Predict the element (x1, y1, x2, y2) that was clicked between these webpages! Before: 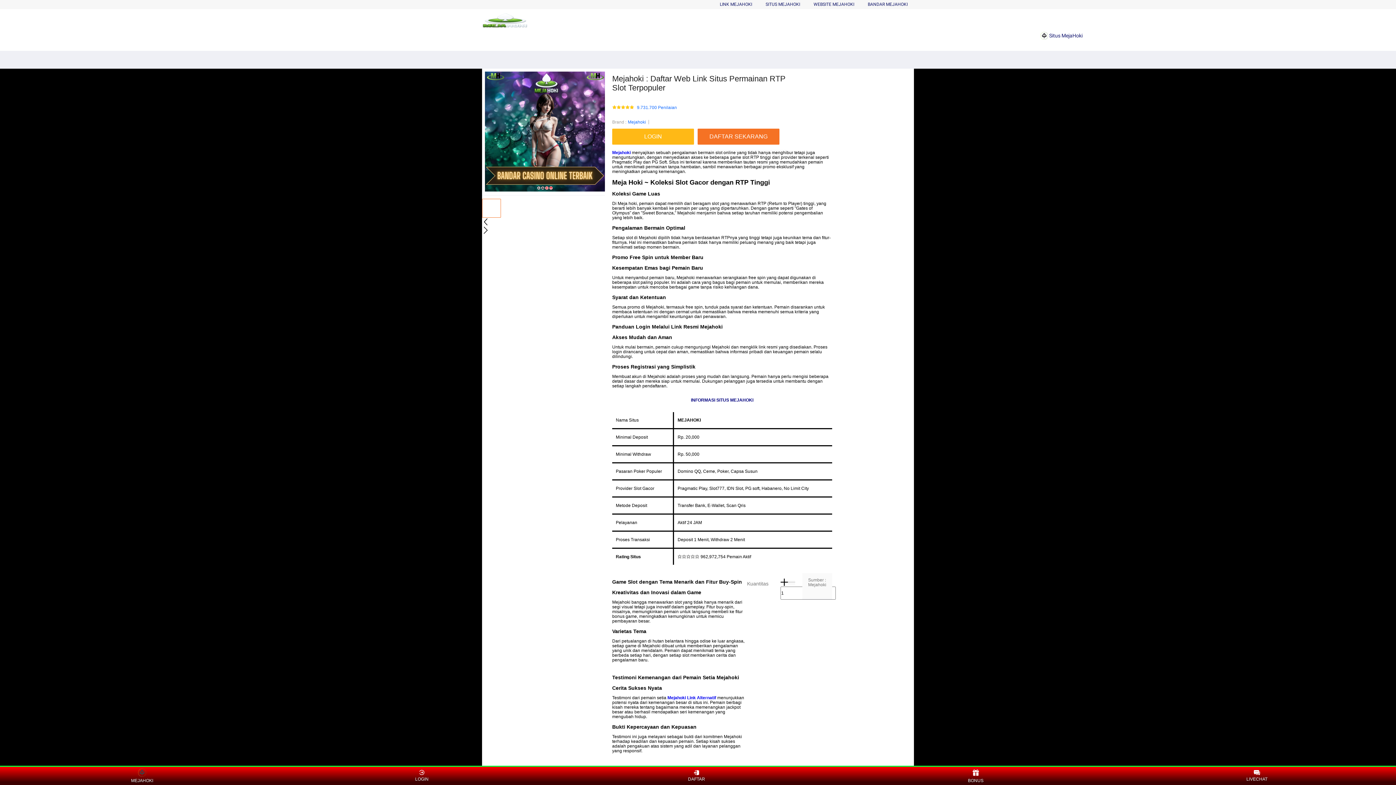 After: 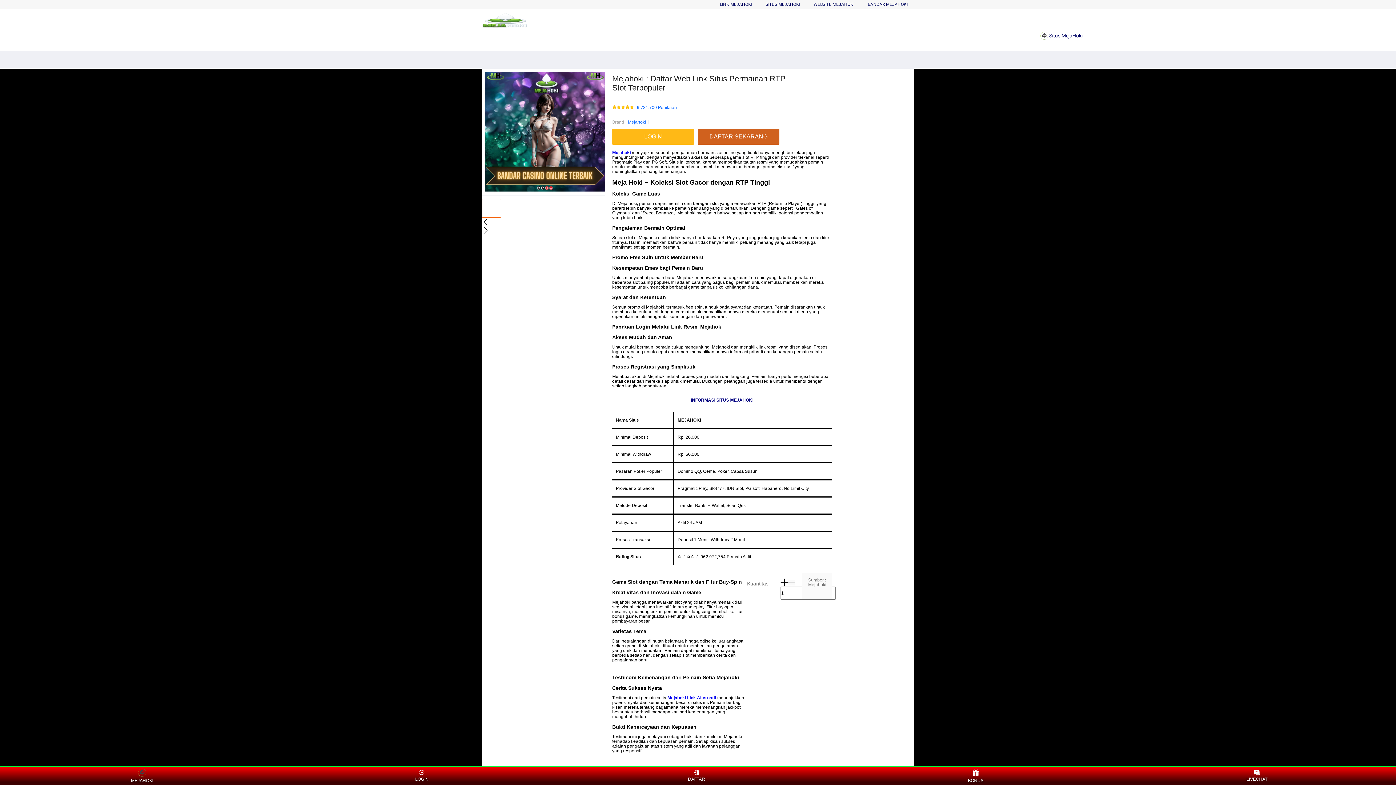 Action: bbox: (697, 128, 783, 144) label: DAFTAR SEKARANG